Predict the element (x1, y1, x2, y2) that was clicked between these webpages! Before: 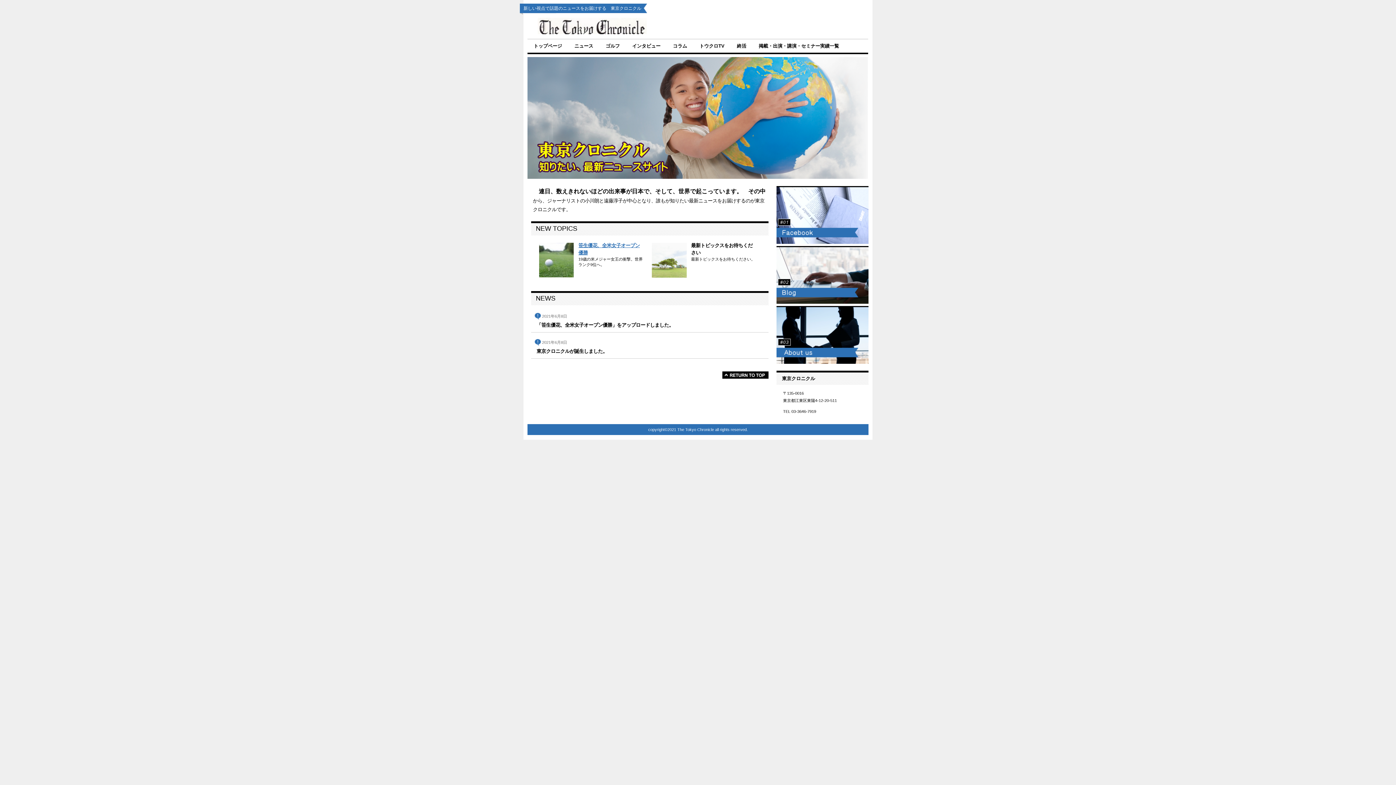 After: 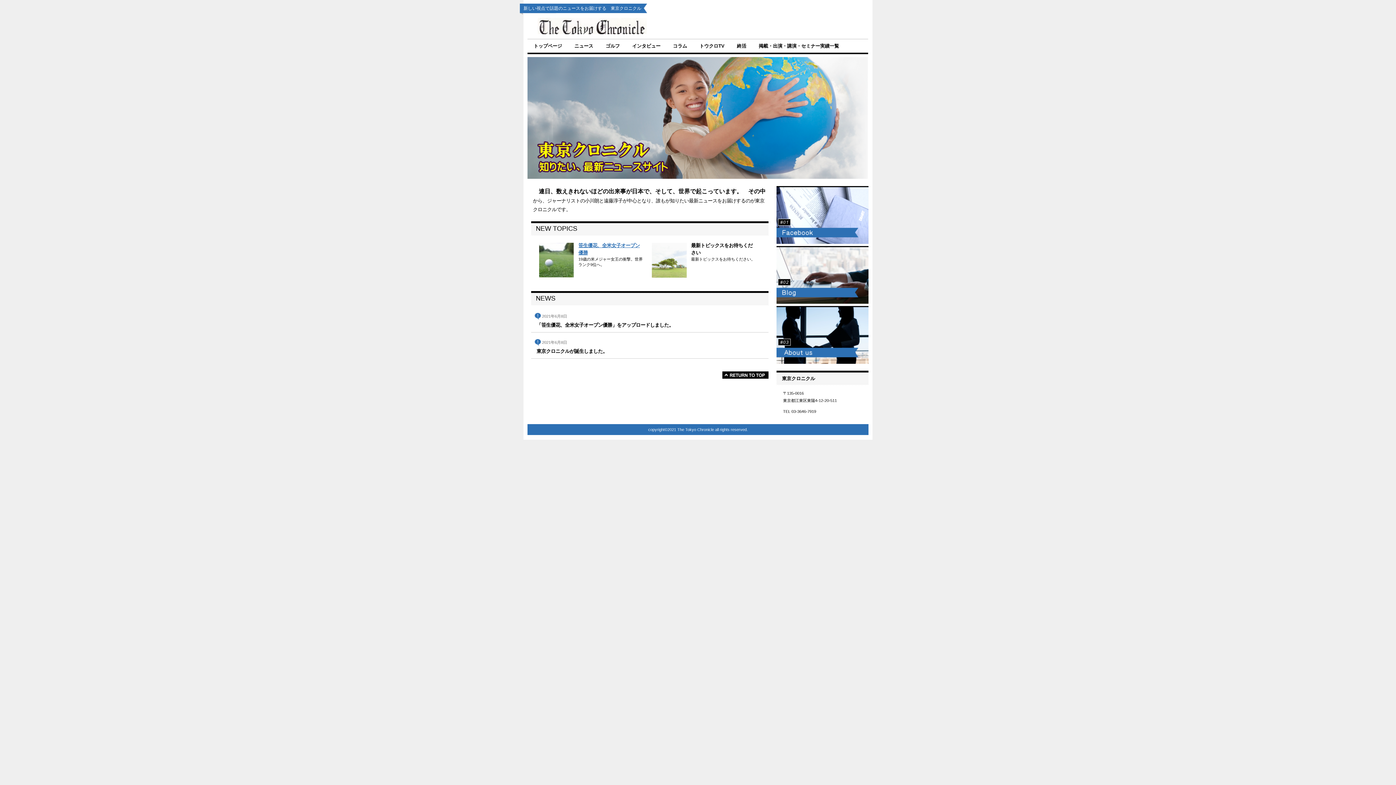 Action: bbox: (776, 186, 868, 244) label: スケジュールschedule